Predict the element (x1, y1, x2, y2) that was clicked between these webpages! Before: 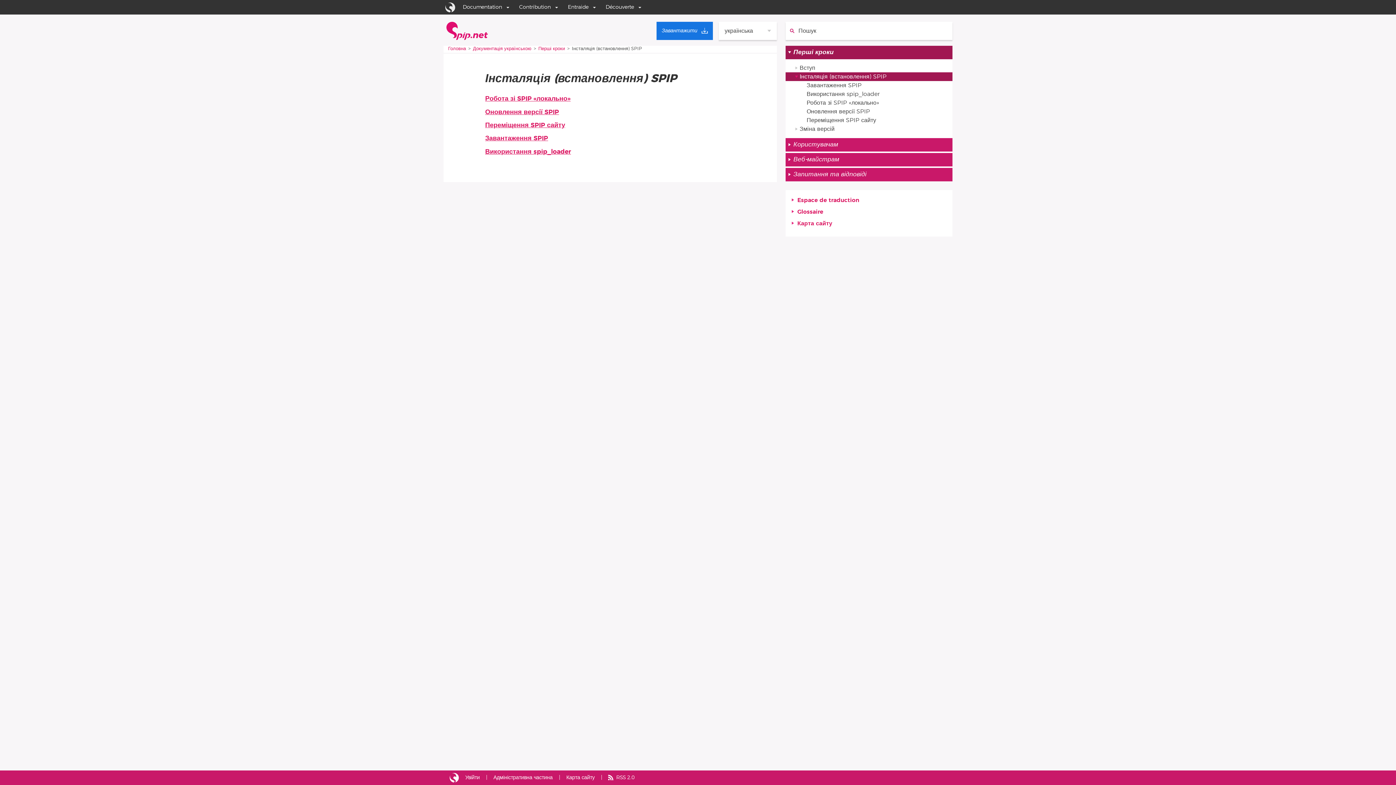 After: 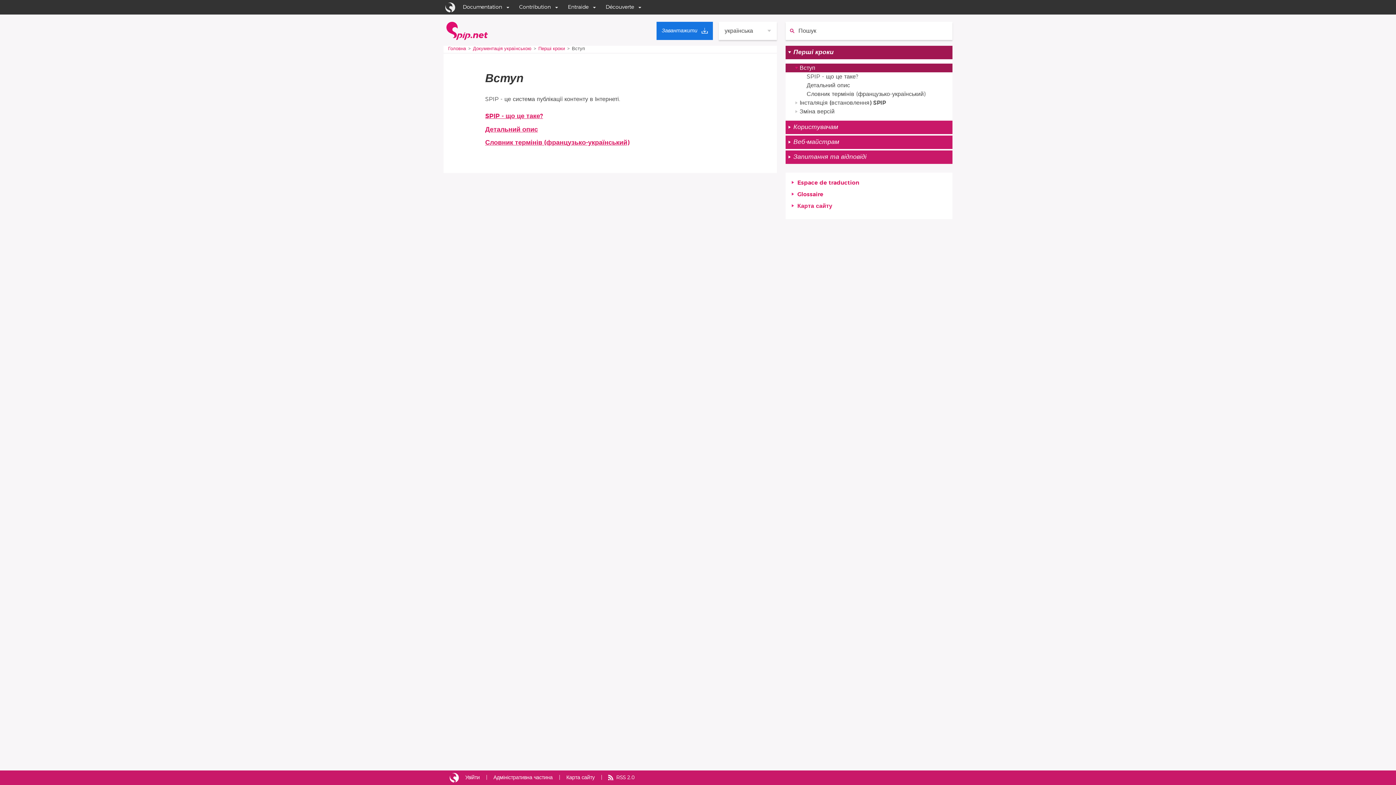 Action: label: Вступ bbox: (785, 63, 952, 72)